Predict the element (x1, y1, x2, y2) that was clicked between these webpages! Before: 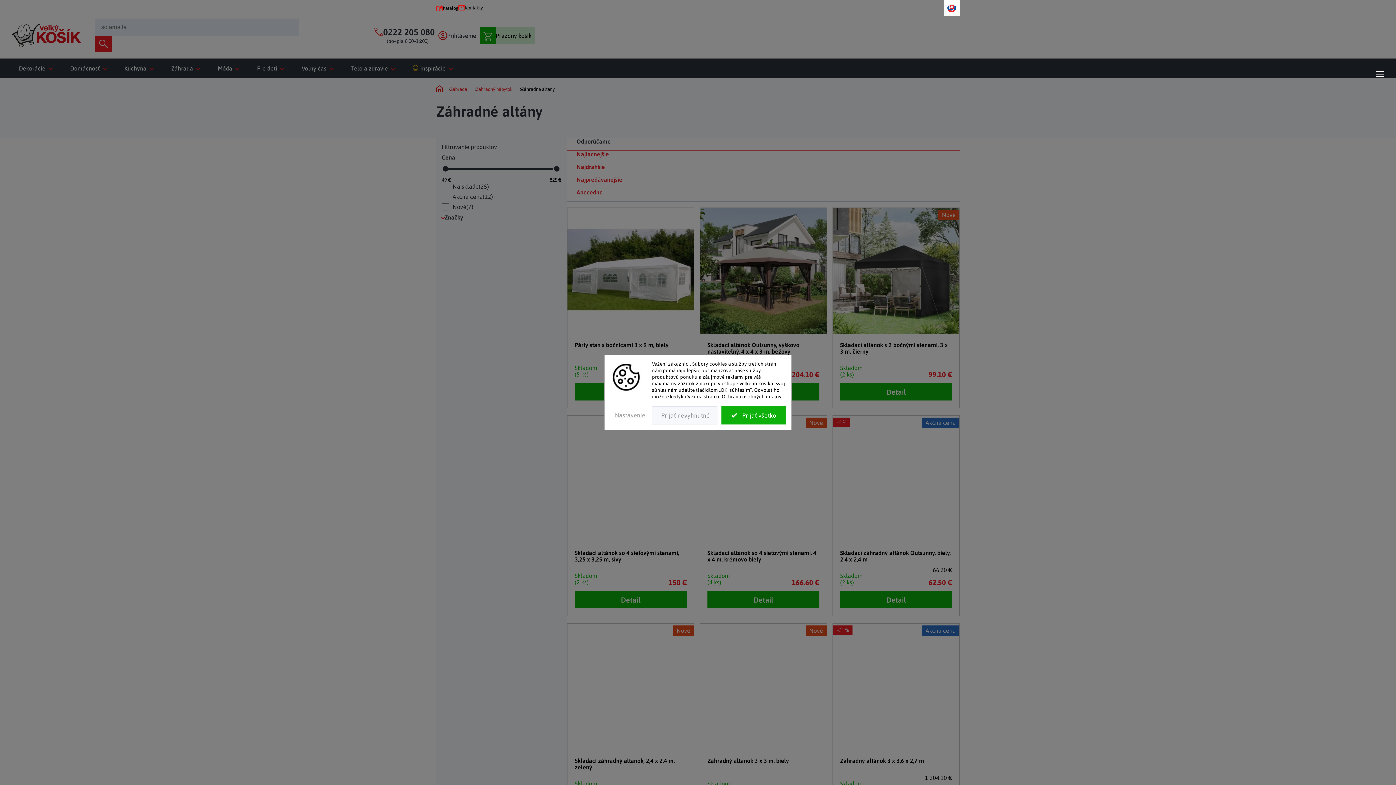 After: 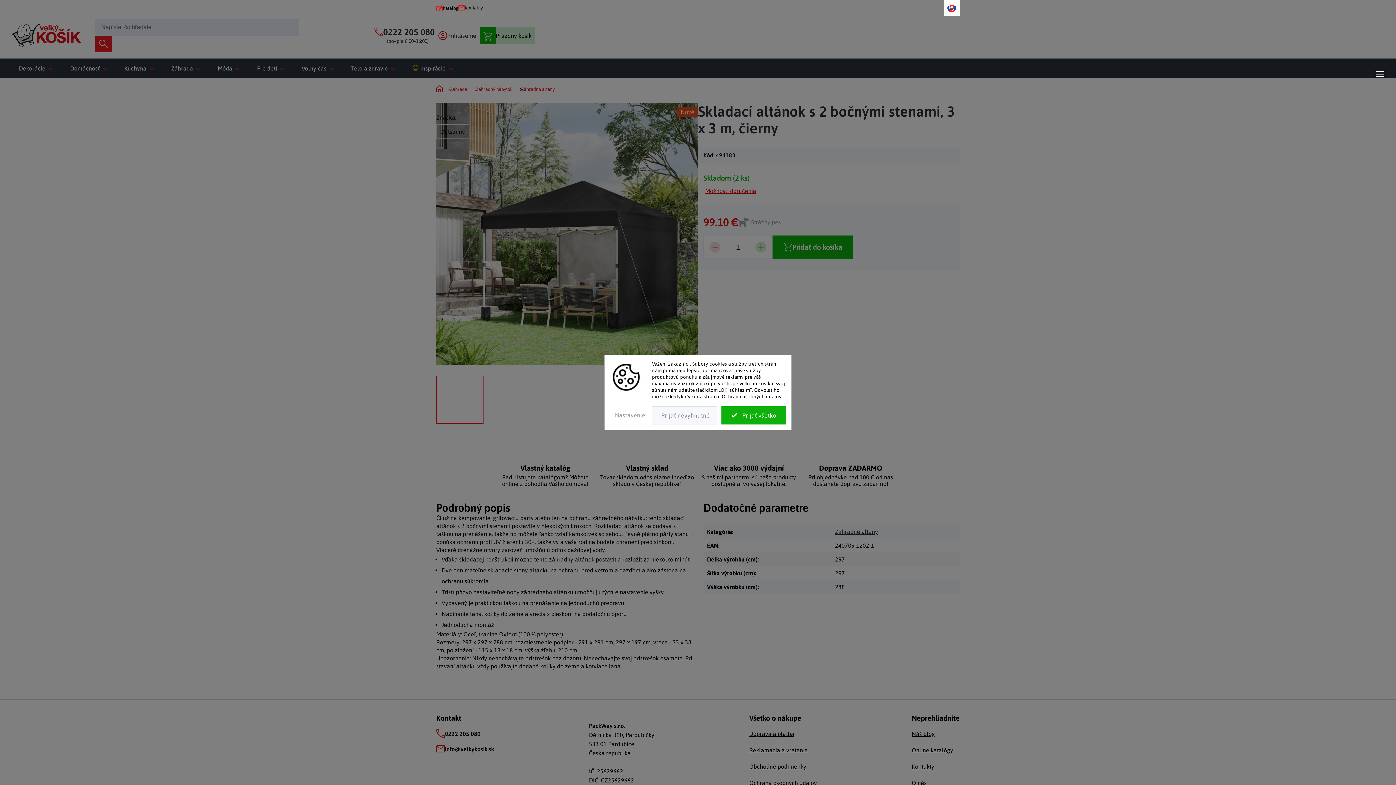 Action: label: Detail bbox: (840, 383, 952, 400)